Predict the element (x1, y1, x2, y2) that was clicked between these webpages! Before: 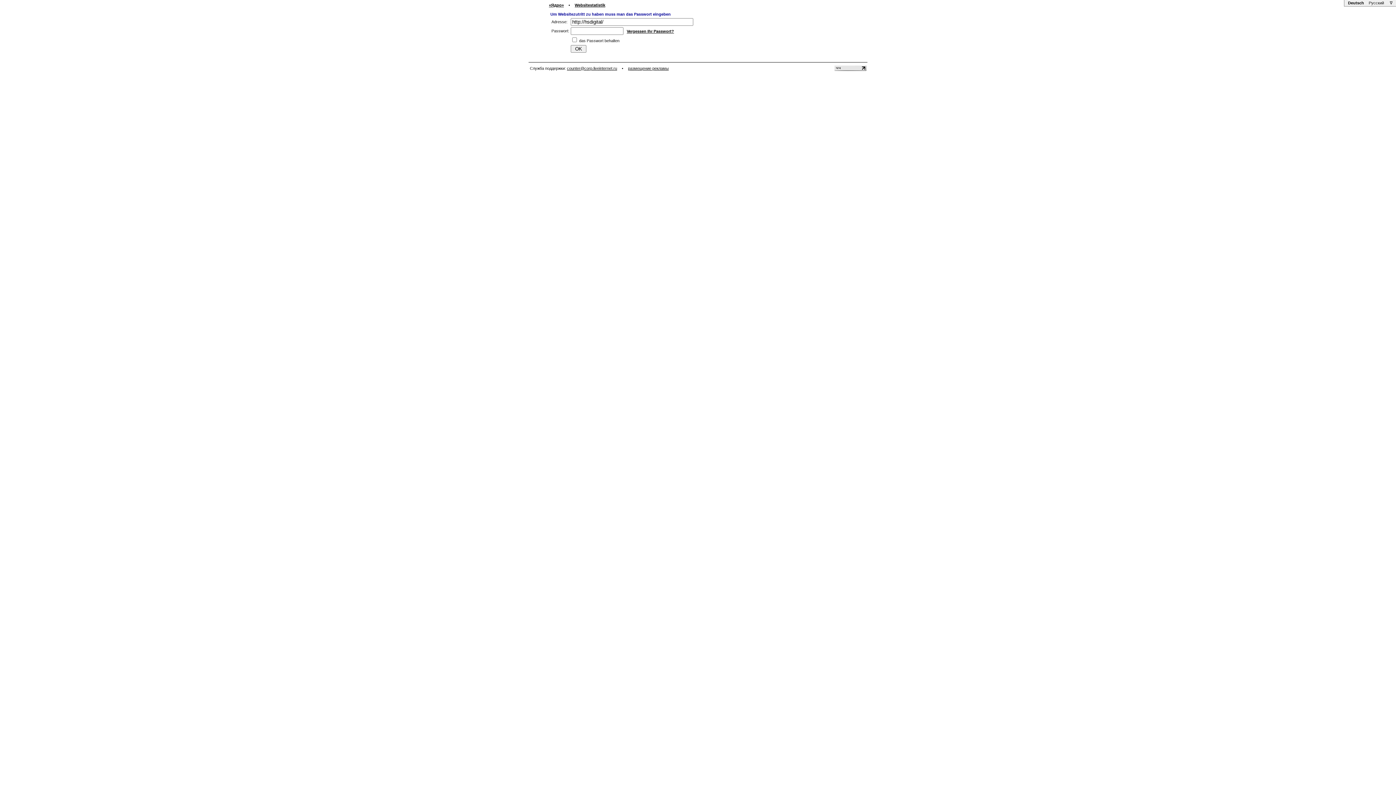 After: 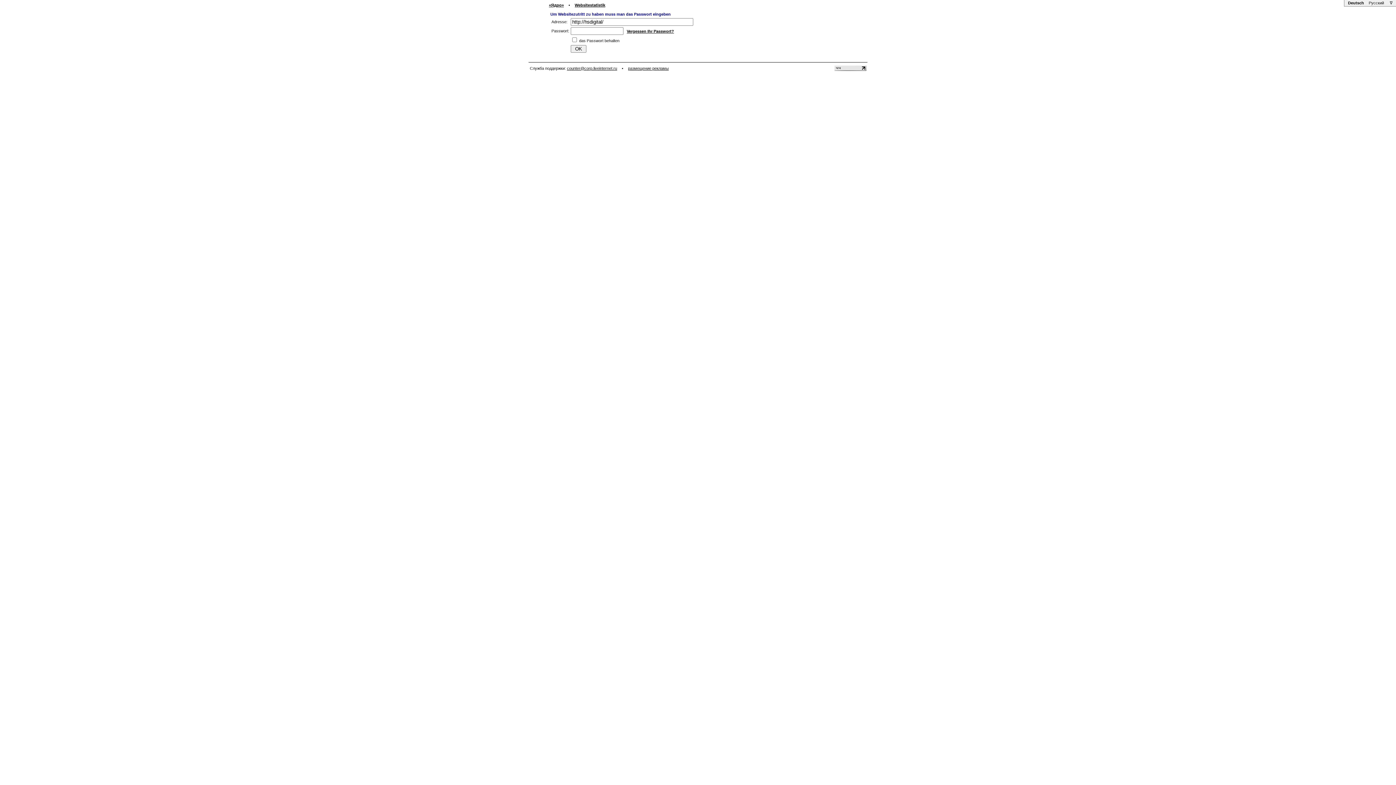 Action: bbox: (834, 67, 866, 71)